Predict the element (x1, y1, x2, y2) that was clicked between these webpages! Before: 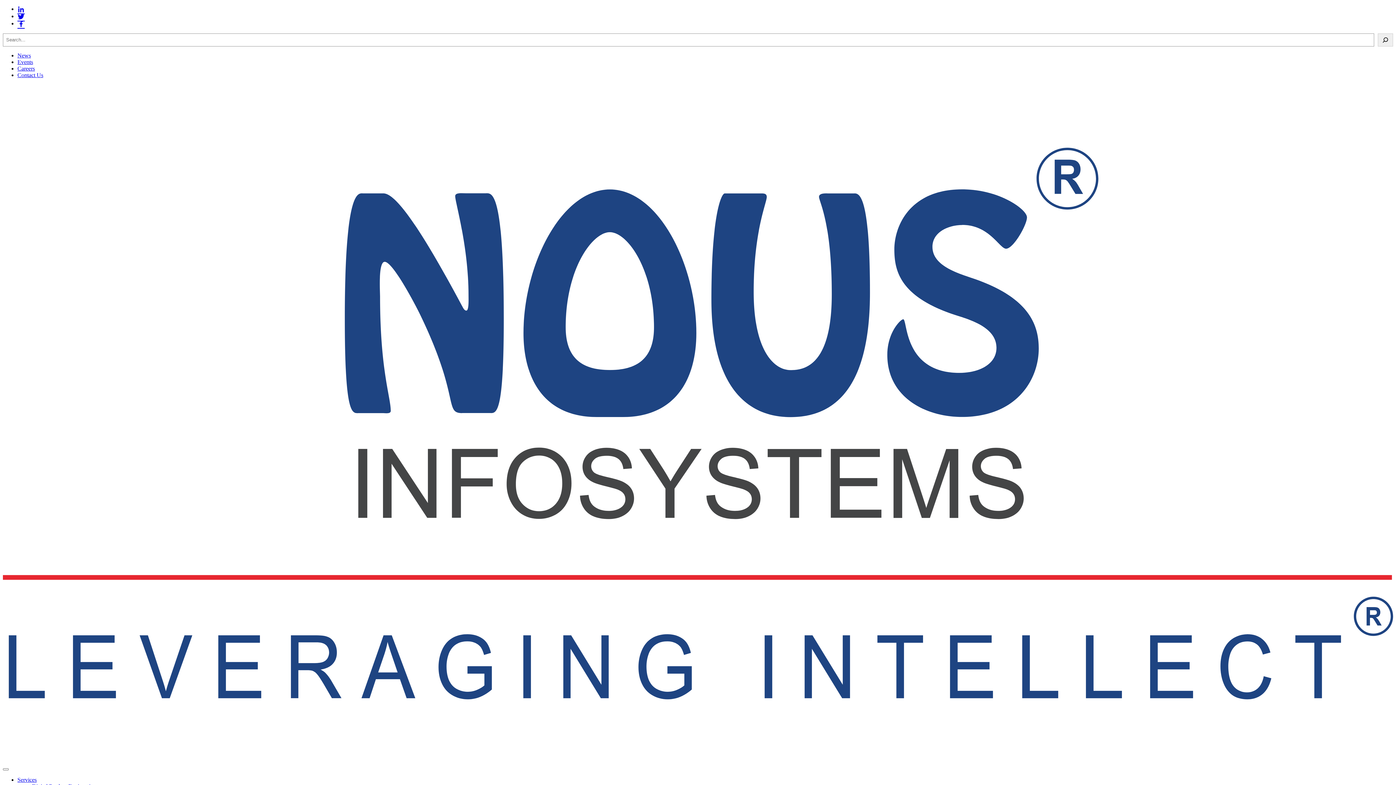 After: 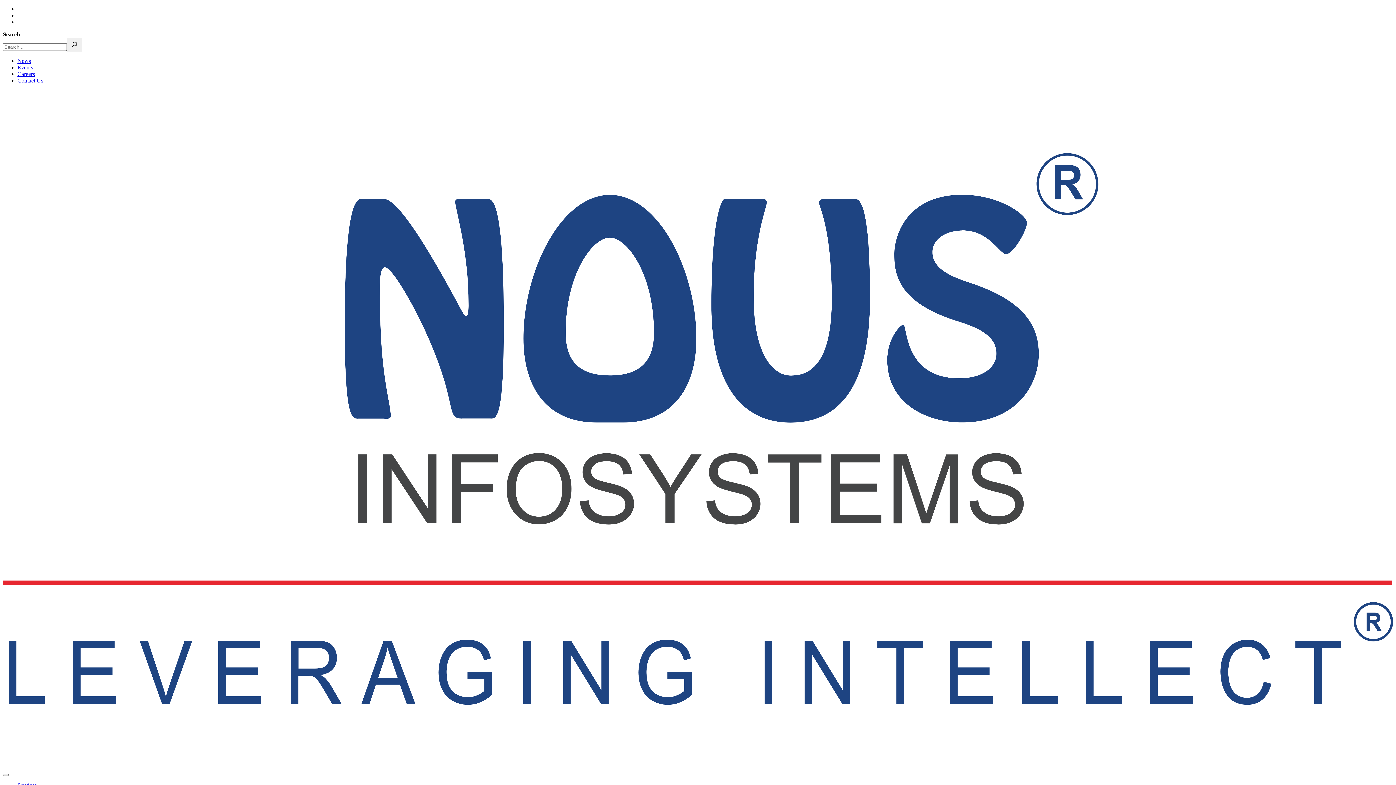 Action: bbox: (2, 758, 1393, 764)